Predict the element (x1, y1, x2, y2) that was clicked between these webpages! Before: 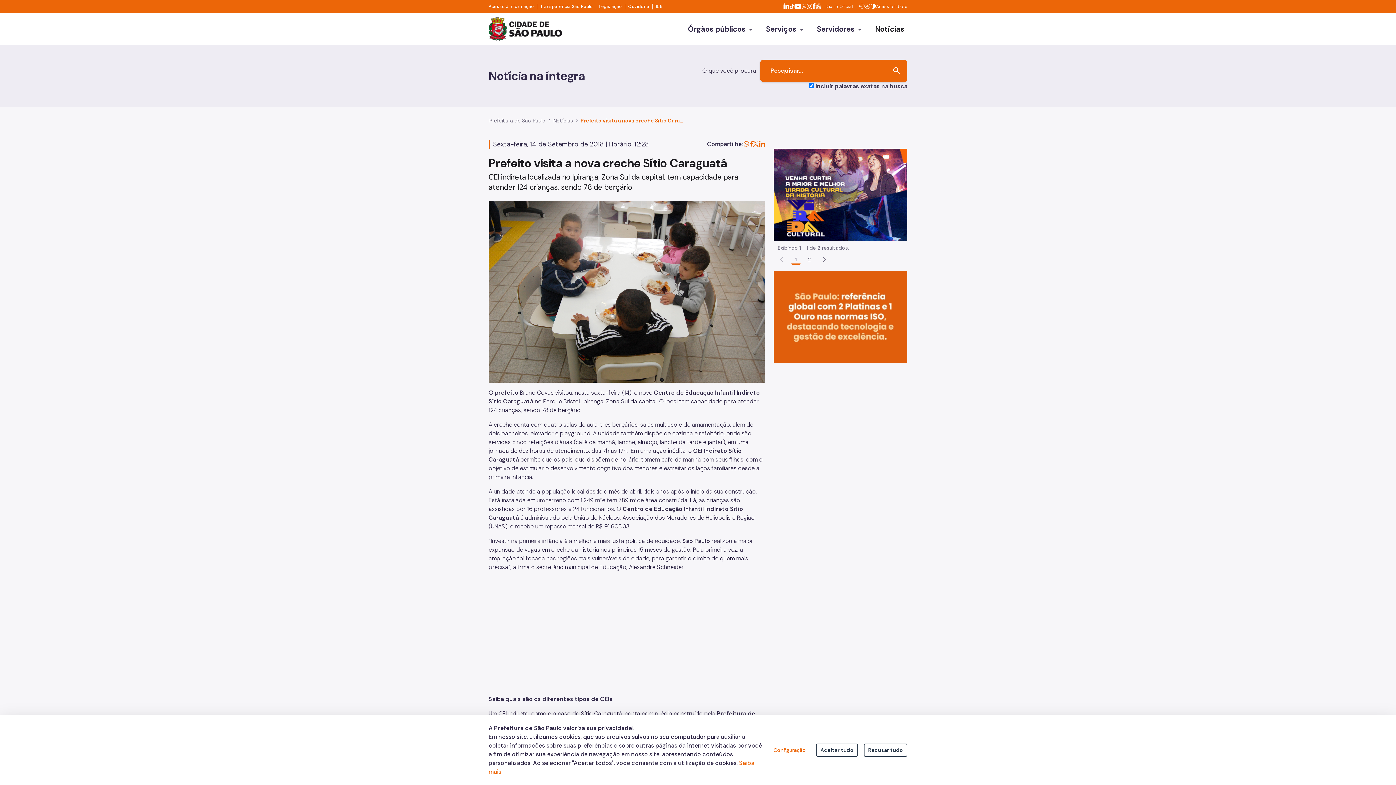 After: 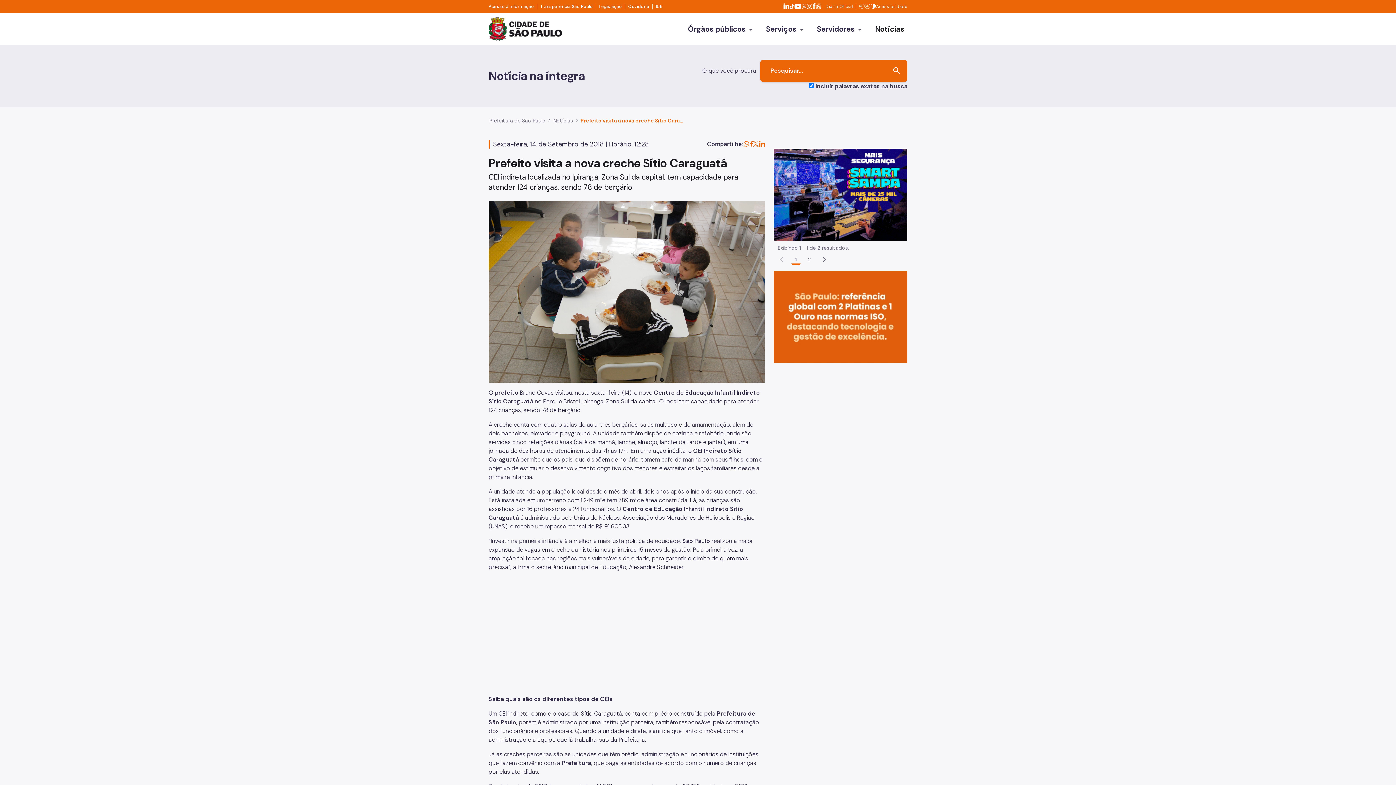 Action: bbox: (816, 744, 858, 757) label: Aceitar tudo